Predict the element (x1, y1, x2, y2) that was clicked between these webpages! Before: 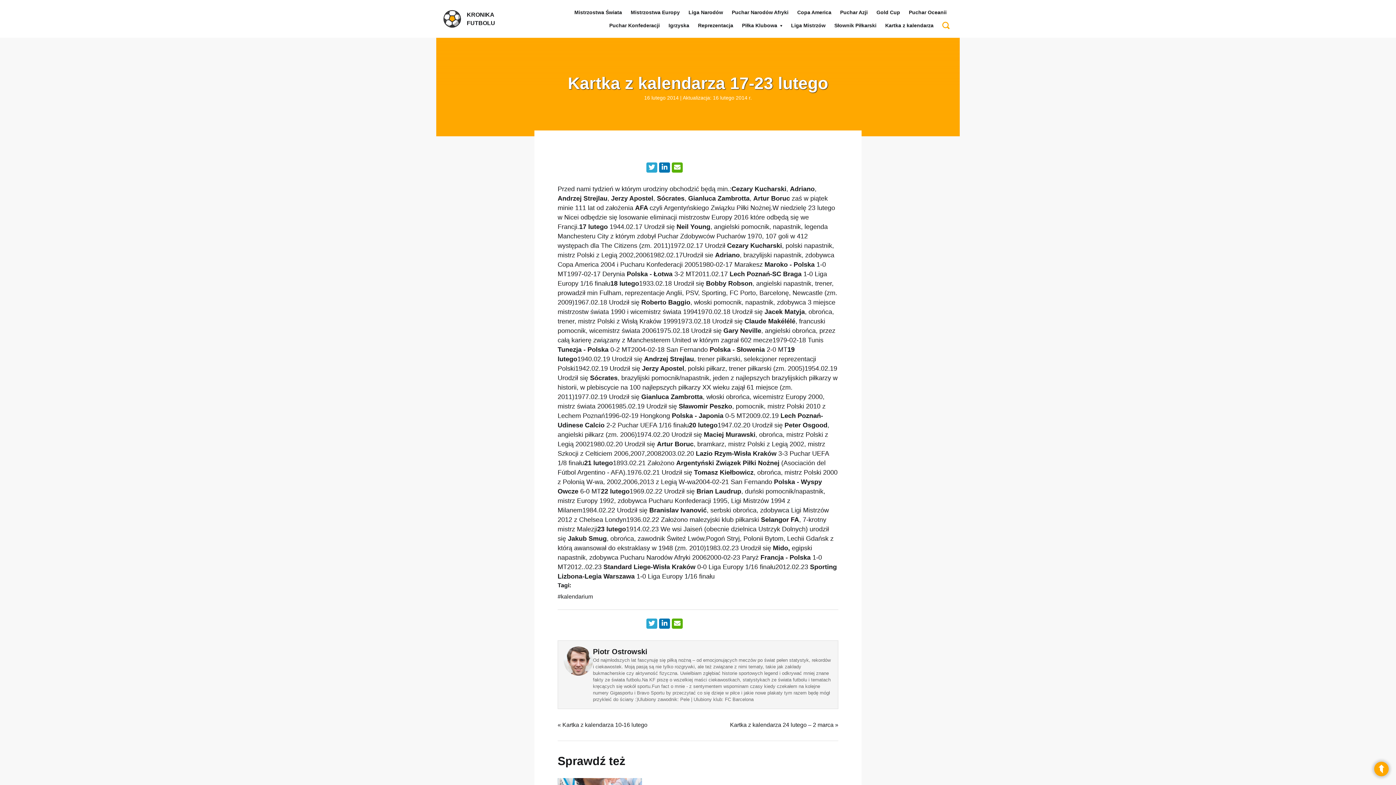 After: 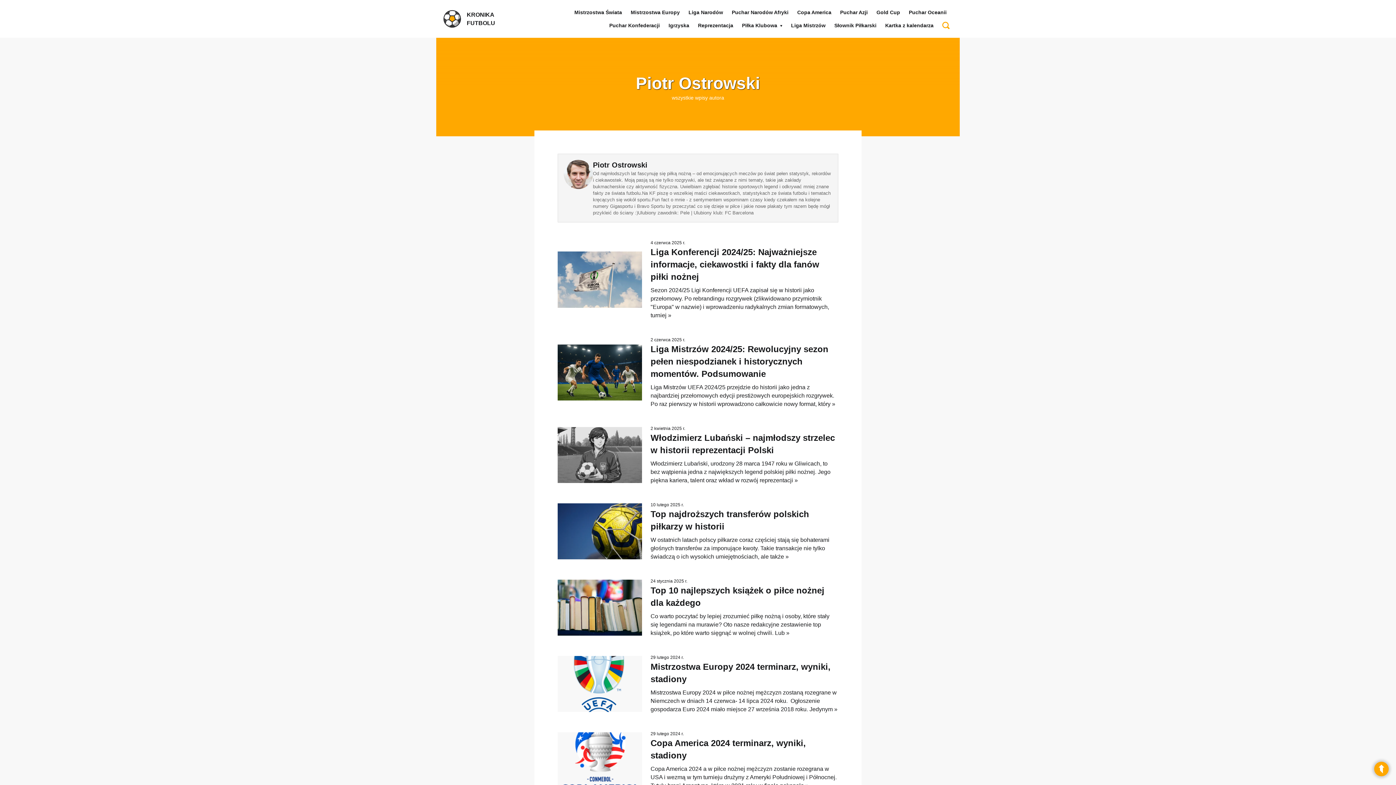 Action: bbox: (593, 646, 832, 657) label: Piotr Ostrowski